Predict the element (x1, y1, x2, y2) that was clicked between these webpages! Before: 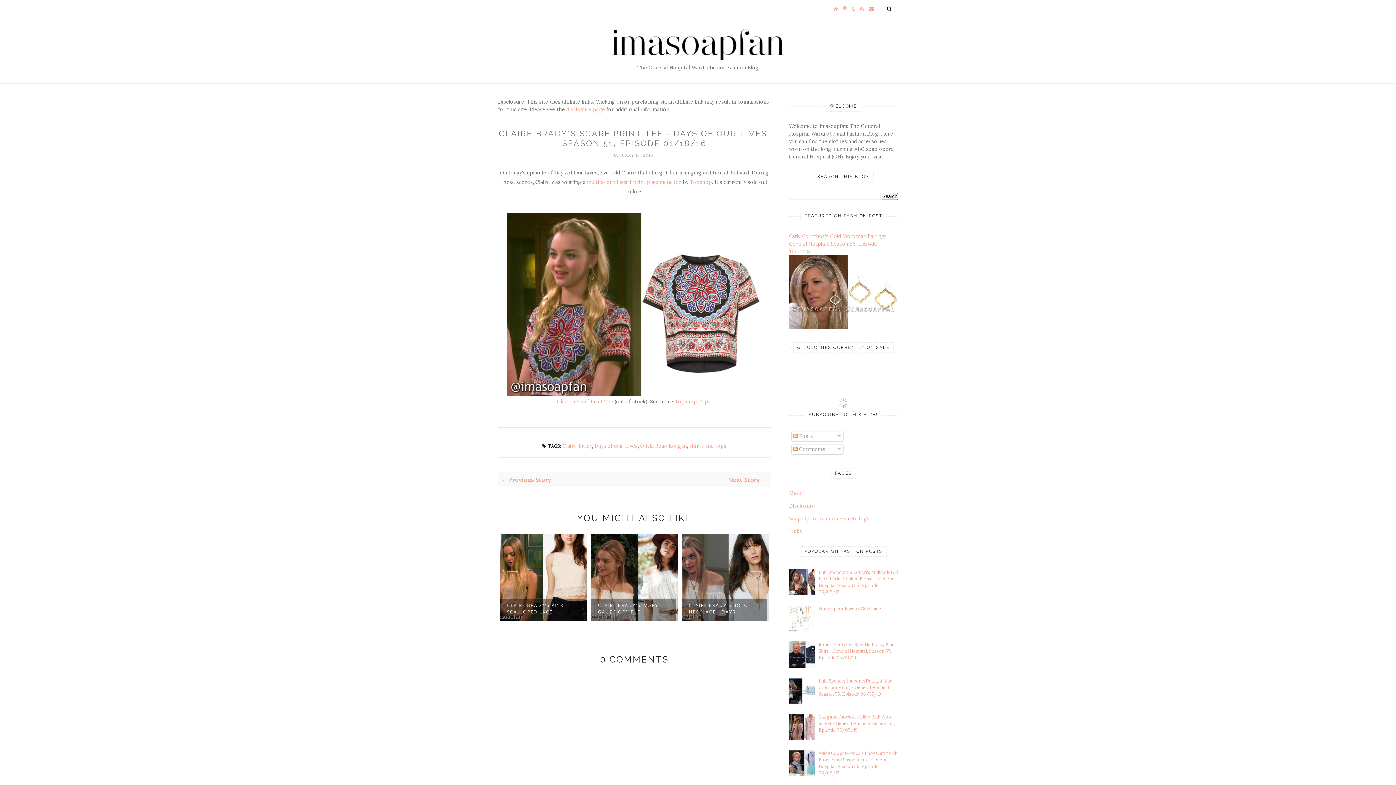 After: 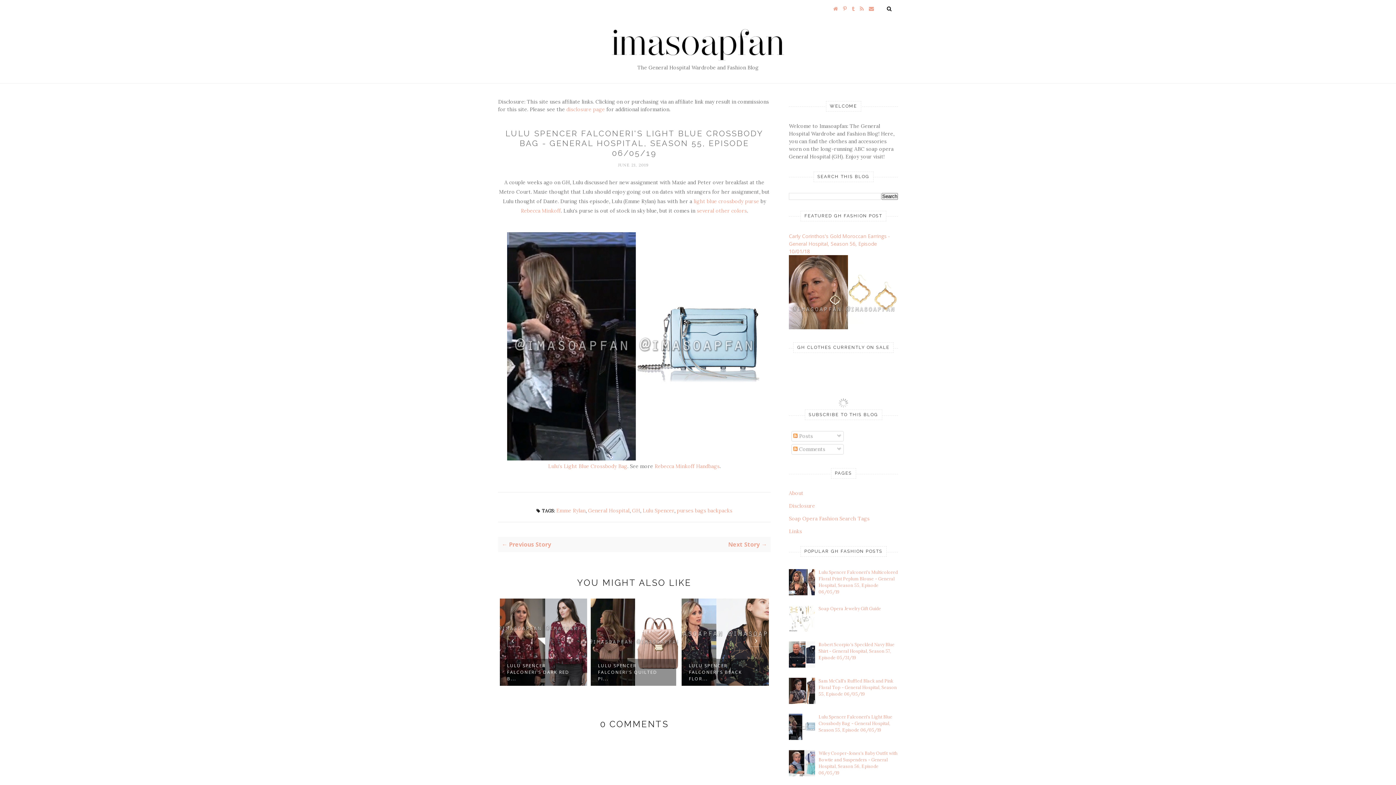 Action: label: Lulu Spencer Falconeri's Light Blue Crossbody Bag - General Hospital, Season 55, Episode 06/05/19 bbox: (818, 678, 892, 697)